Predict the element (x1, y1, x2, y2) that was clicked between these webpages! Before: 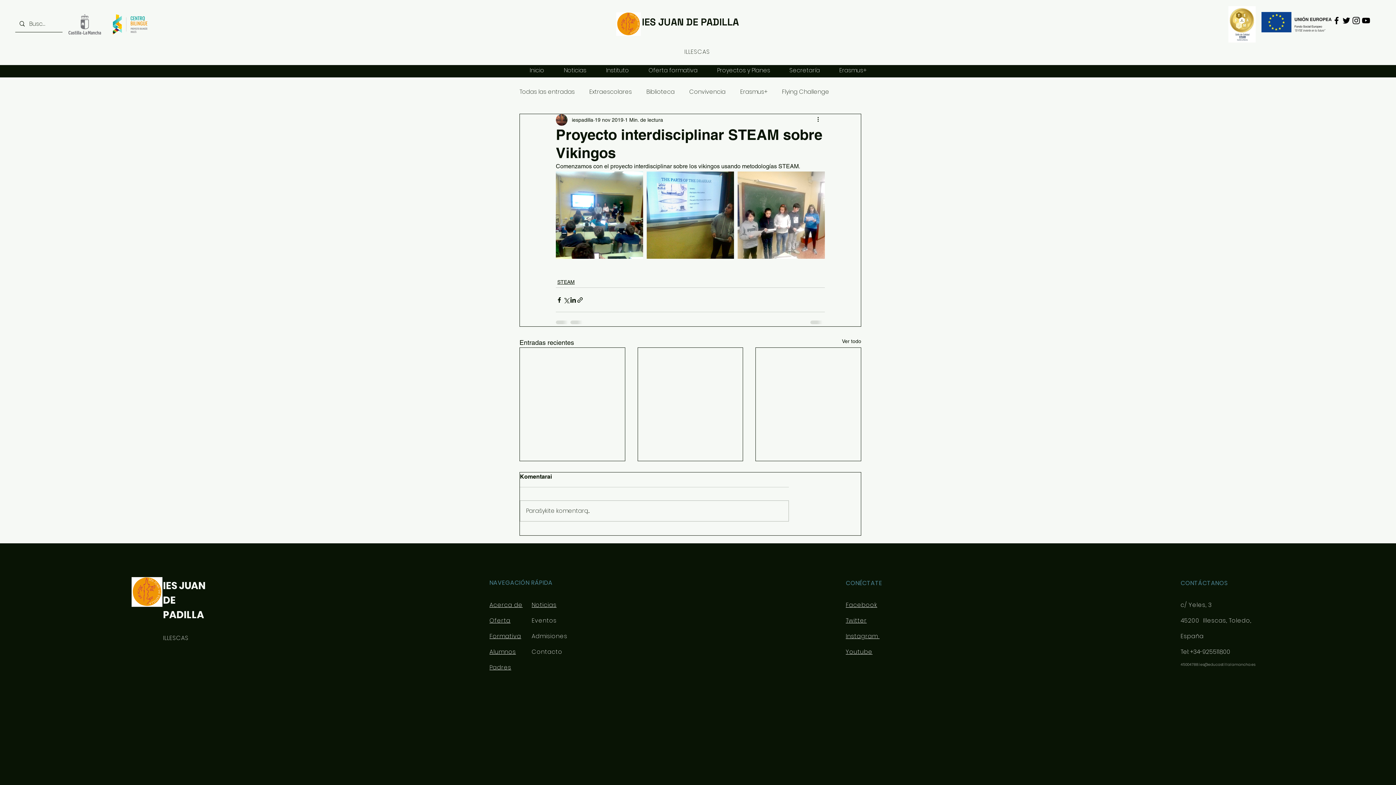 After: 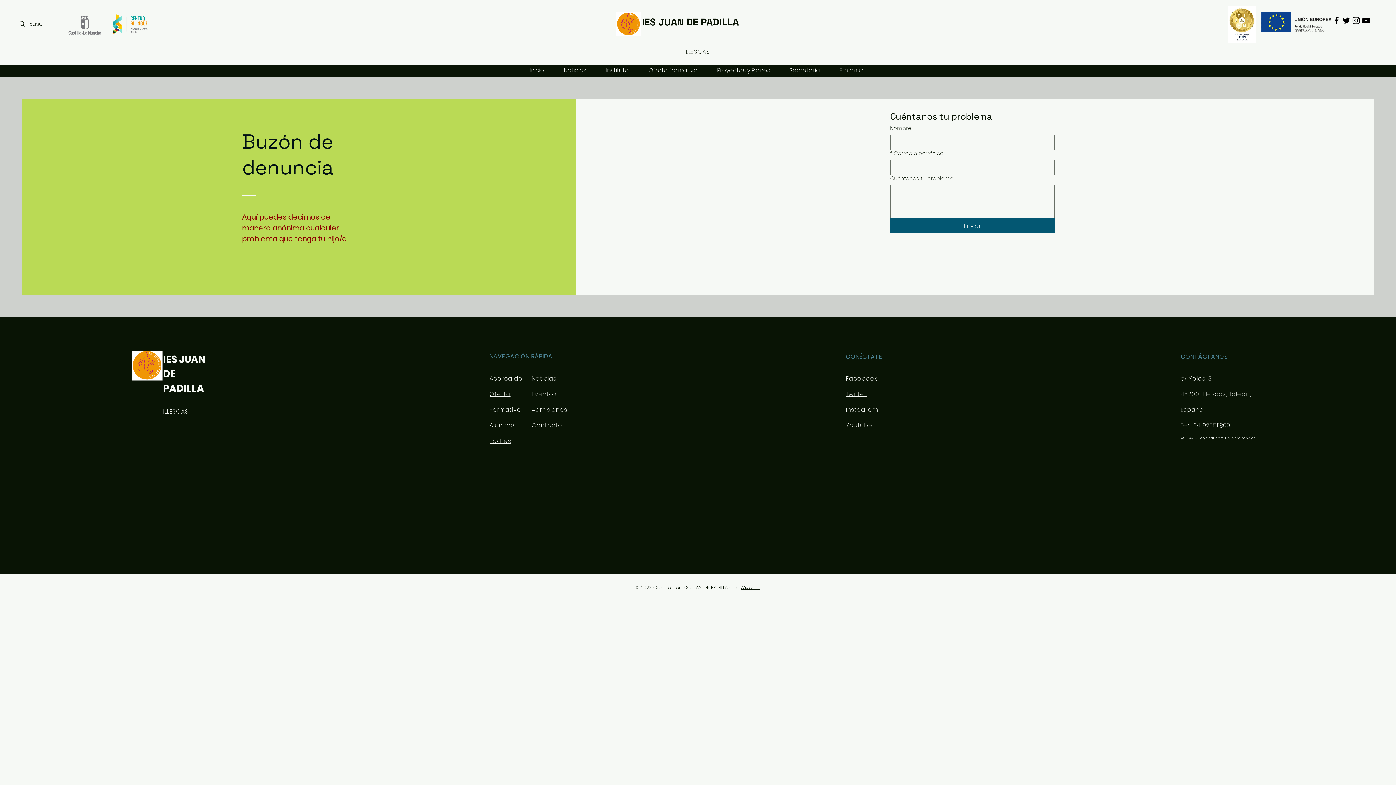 Action: bbox: (489, 648, 516, 656) label: Alumnos